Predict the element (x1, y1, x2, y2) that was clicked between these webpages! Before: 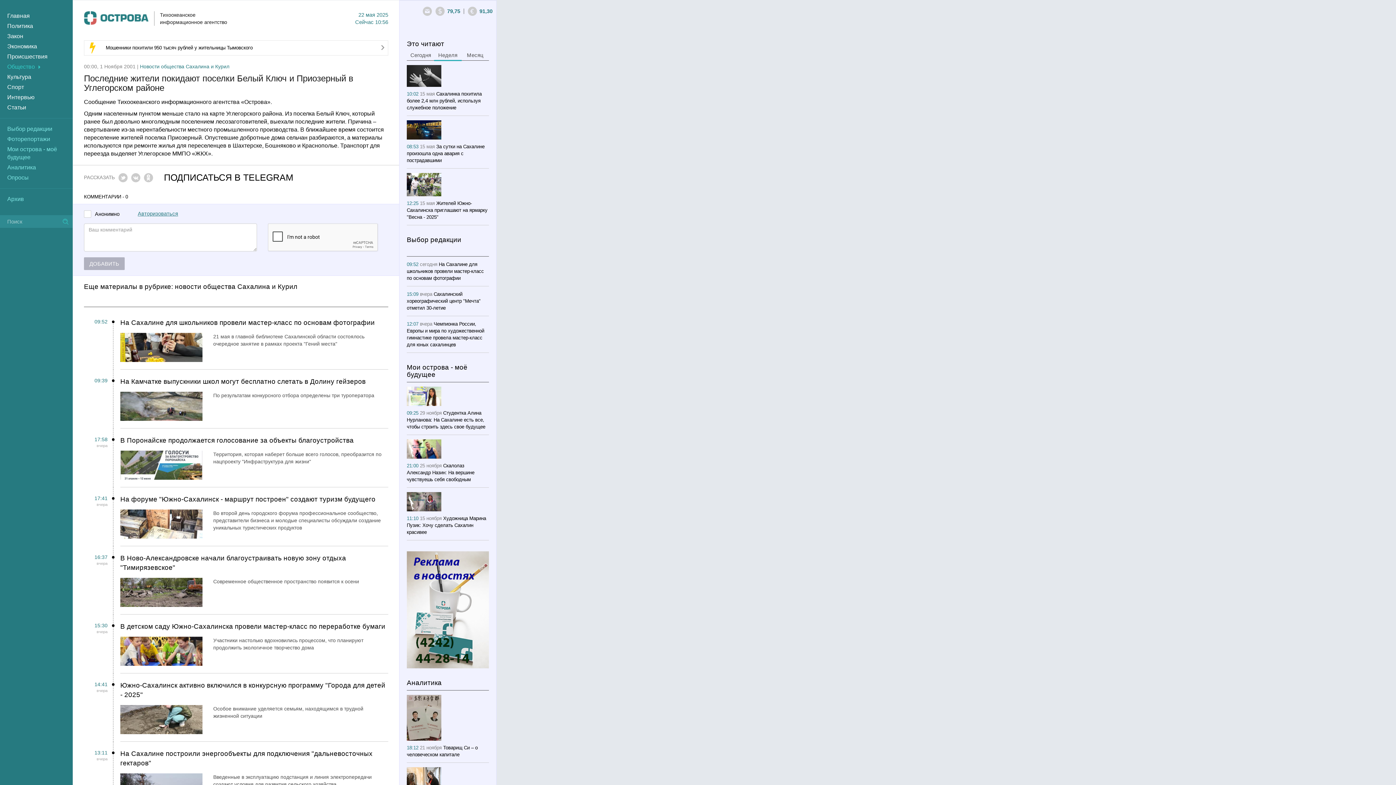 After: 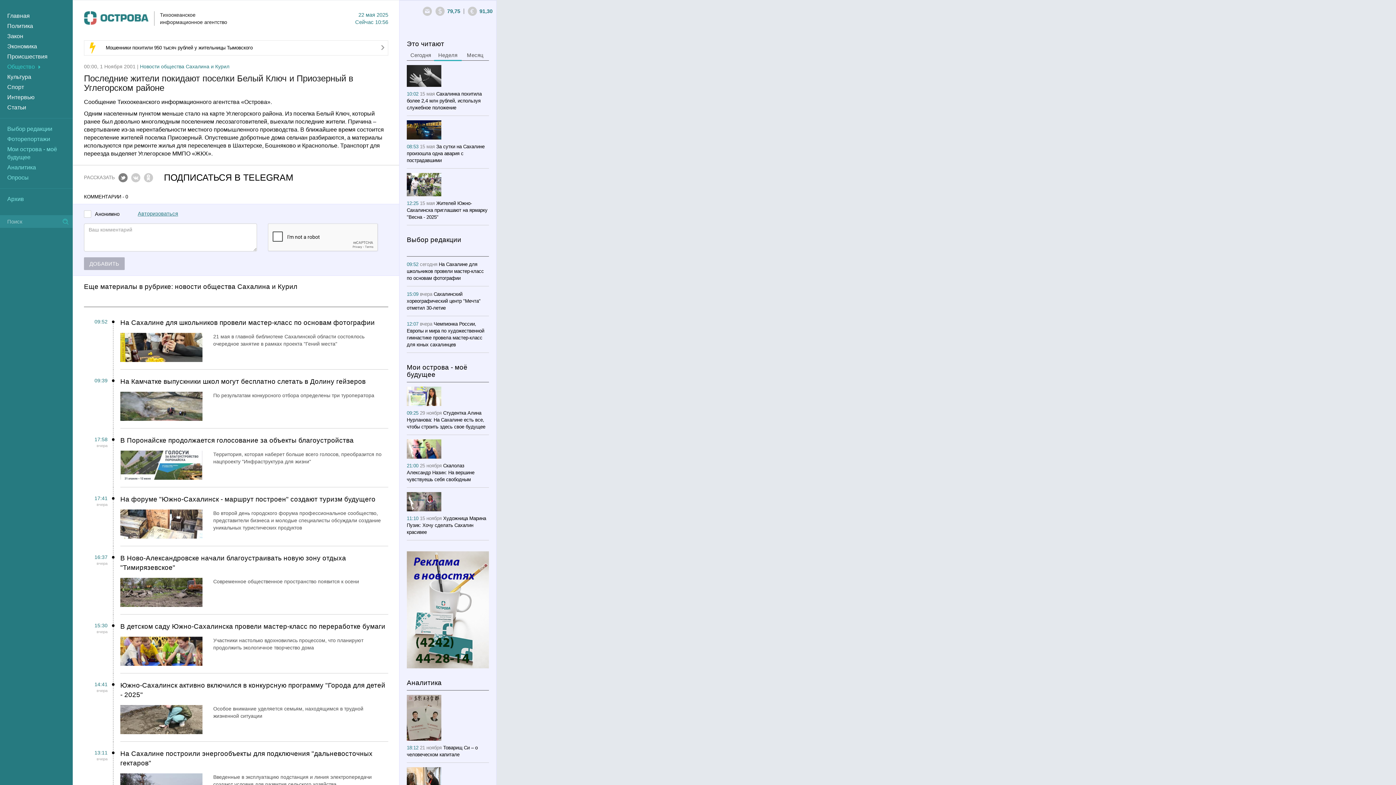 Action: bbox: (118, 172, 127, 182)